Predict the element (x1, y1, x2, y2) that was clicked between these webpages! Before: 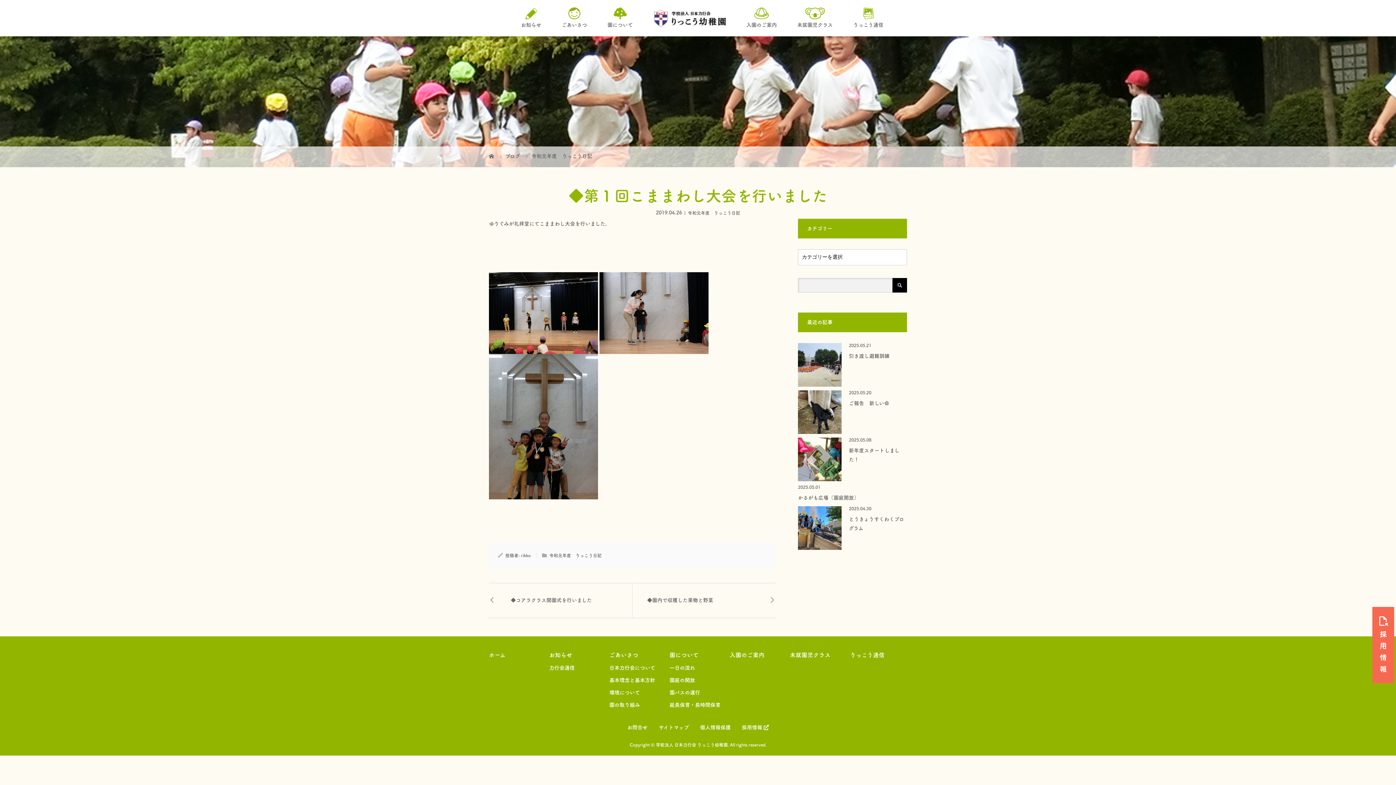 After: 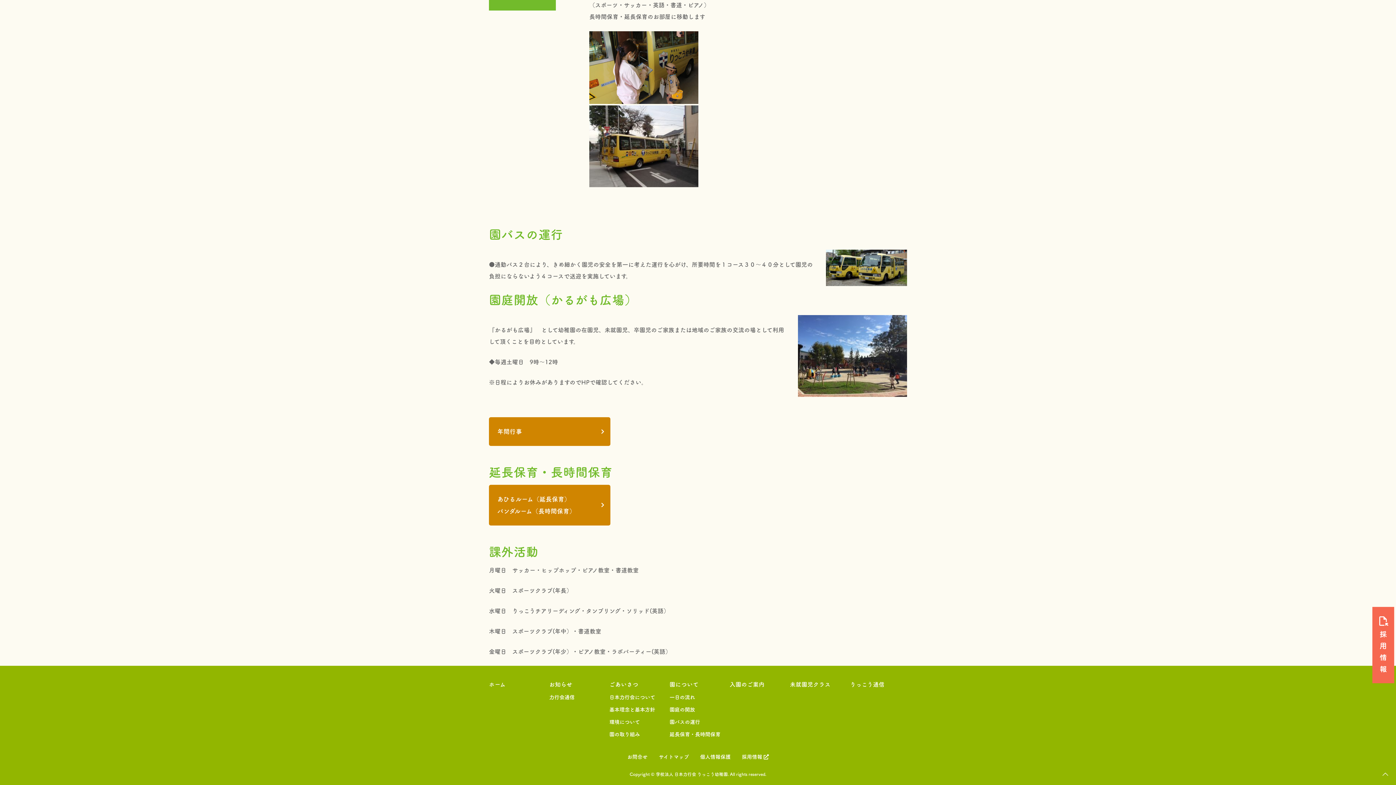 Action: label: 園庭の開放 bbox: (669, 677, 695, 683)